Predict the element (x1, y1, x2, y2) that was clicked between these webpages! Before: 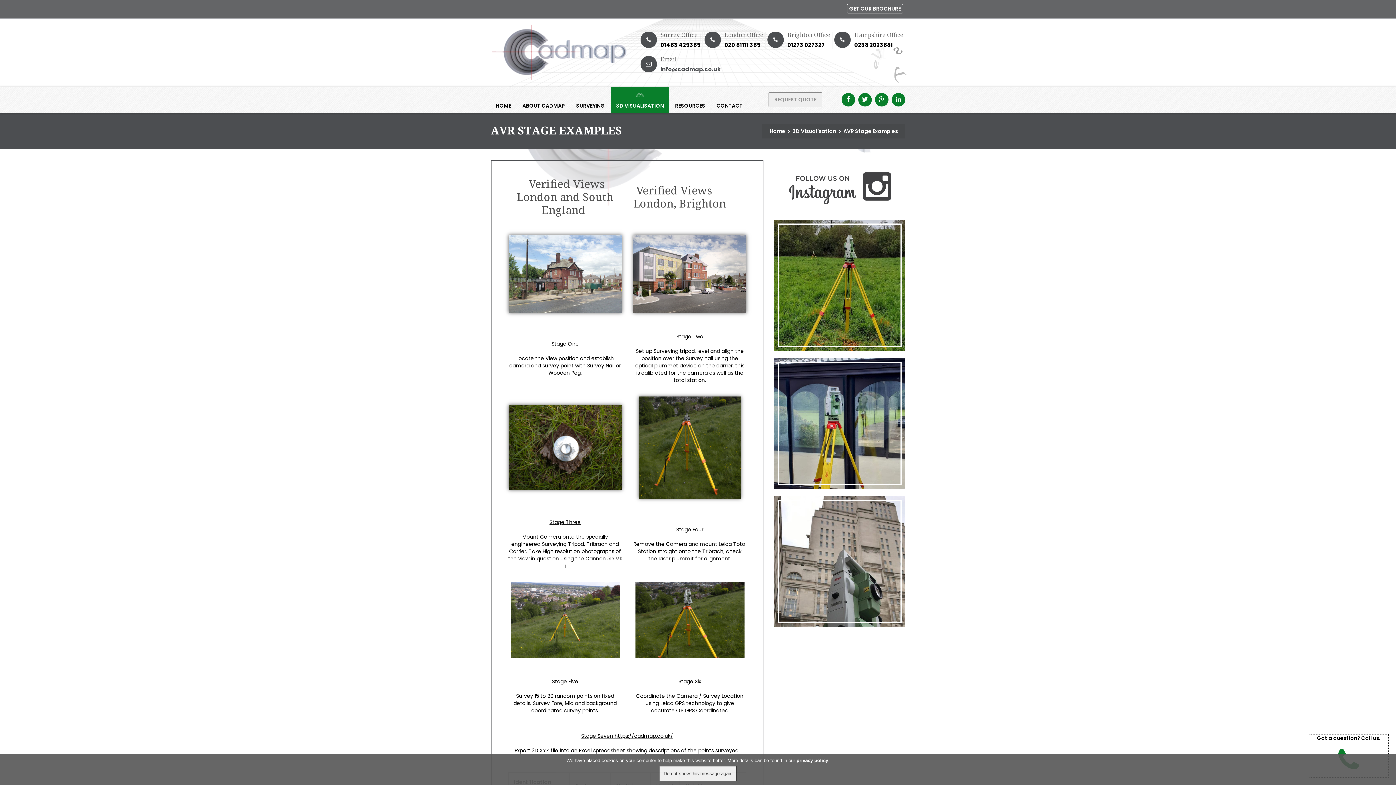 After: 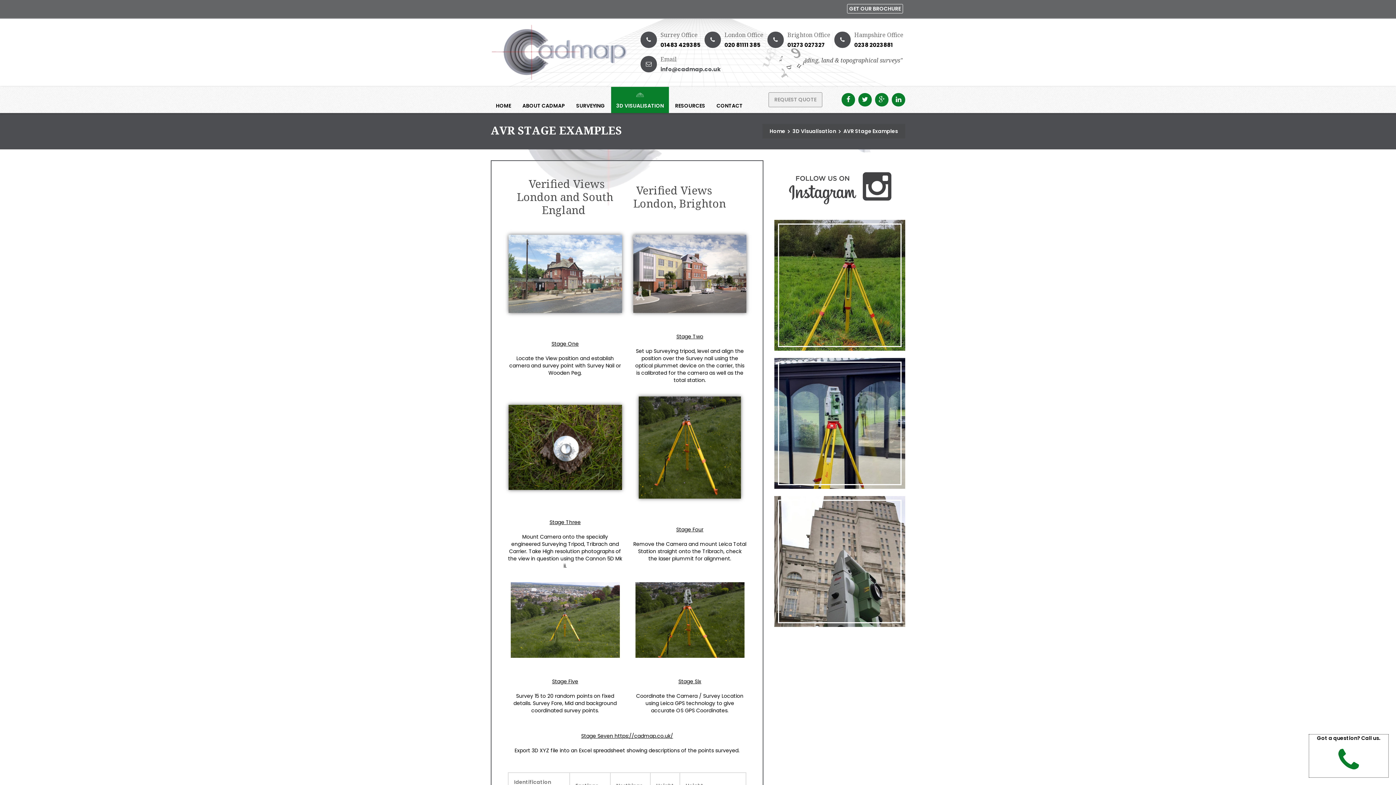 Action: bbox: (640, 56, 657, 72)